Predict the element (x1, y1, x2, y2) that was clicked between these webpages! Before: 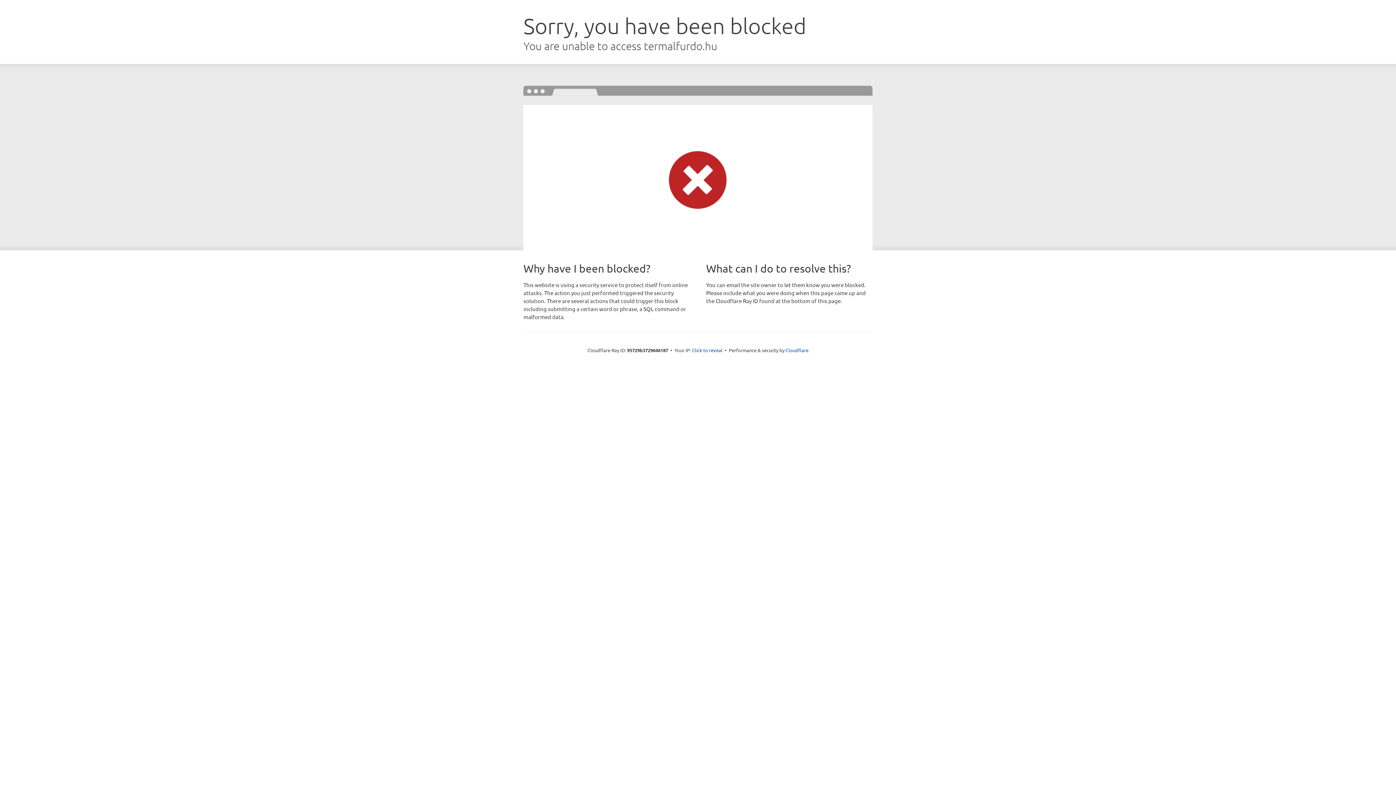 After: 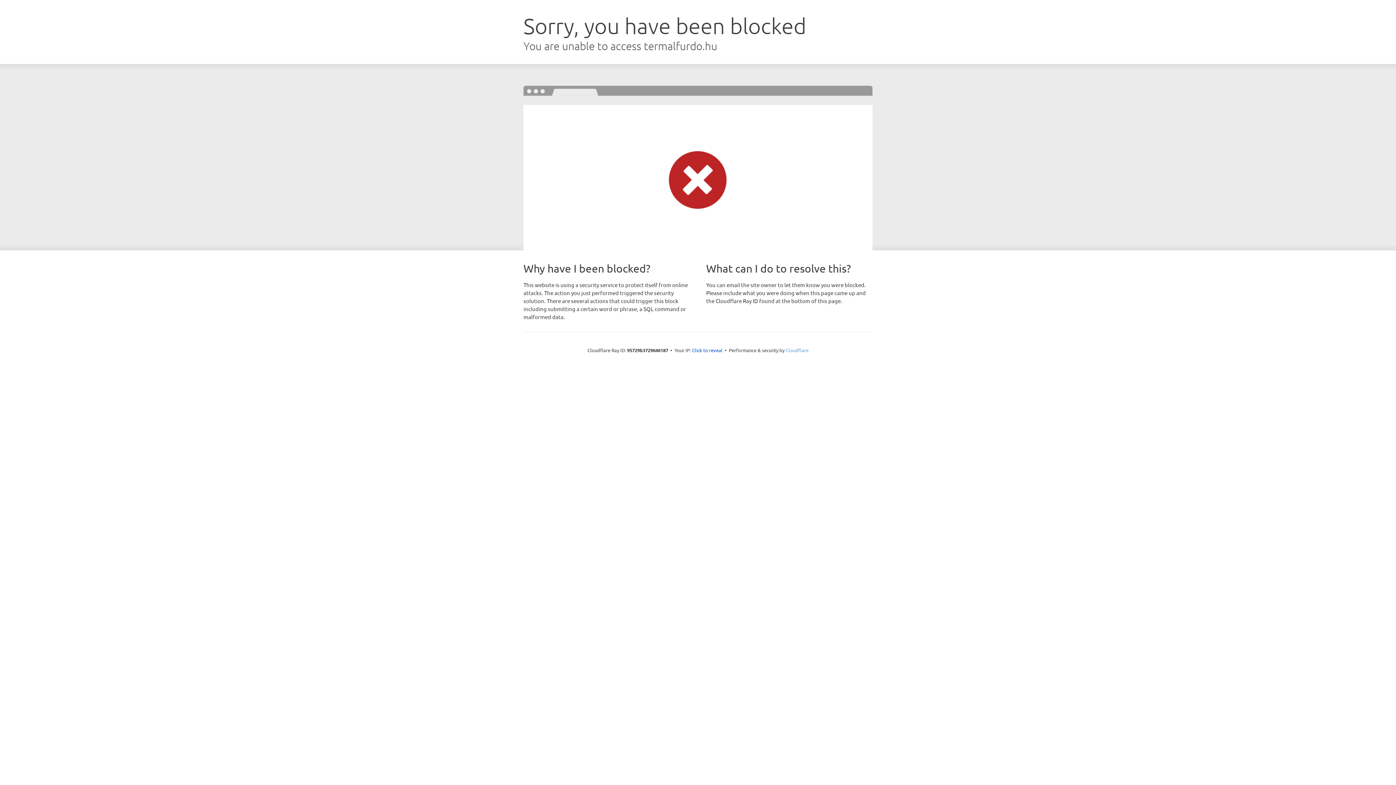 Action: label: Cloudflare bbox: (785, 347, 808, 353)